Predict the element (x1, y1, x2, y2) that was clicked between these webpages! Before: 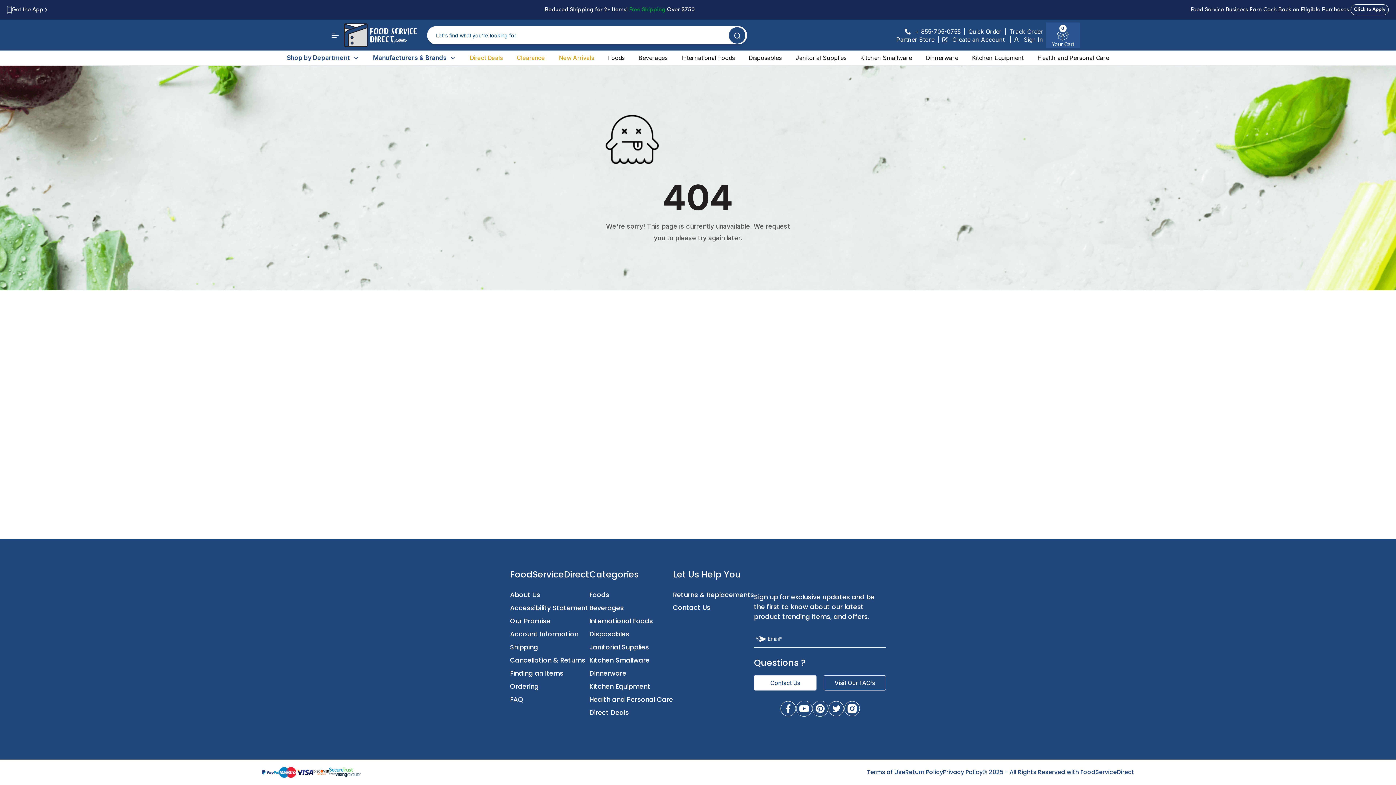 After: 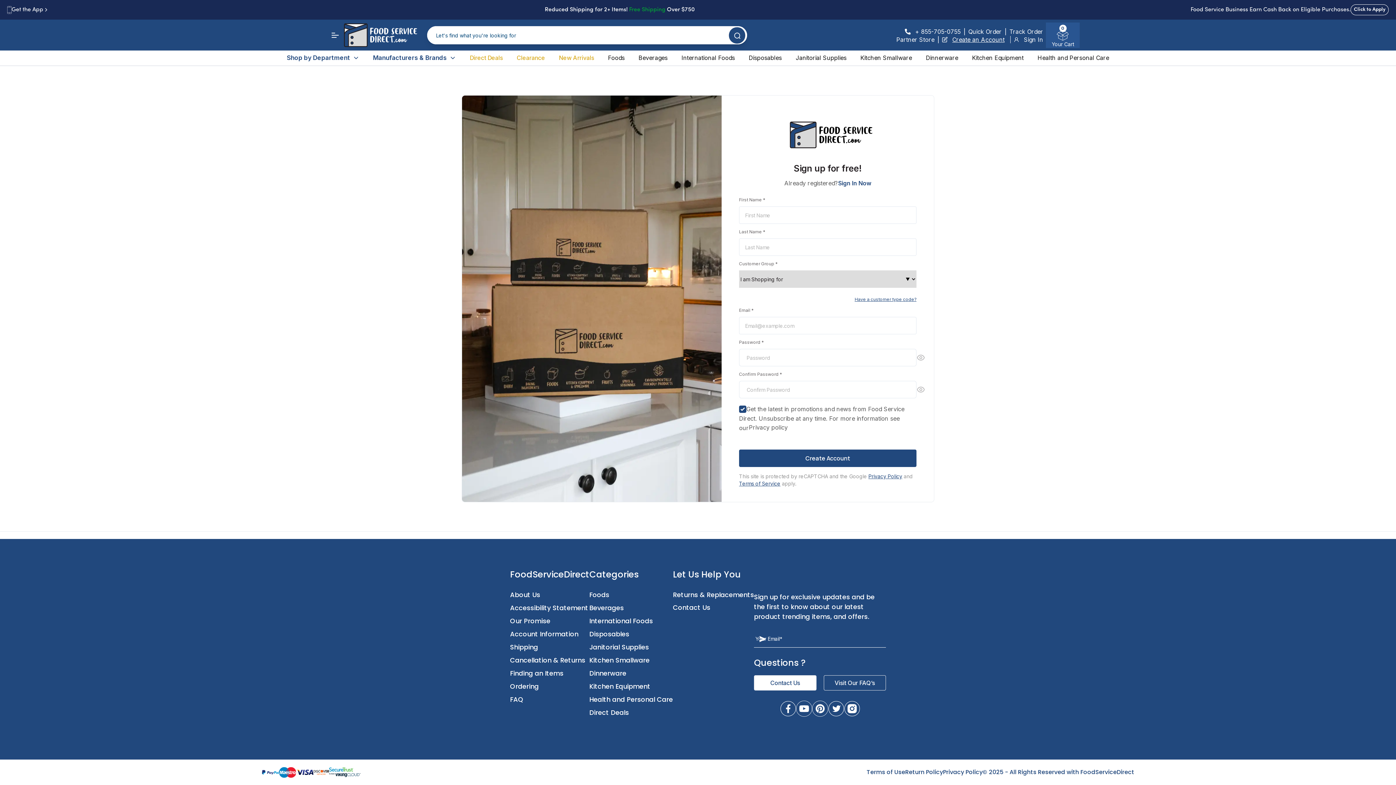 Action: bbox: (942, 35, 1011, 43) label: Create an Account